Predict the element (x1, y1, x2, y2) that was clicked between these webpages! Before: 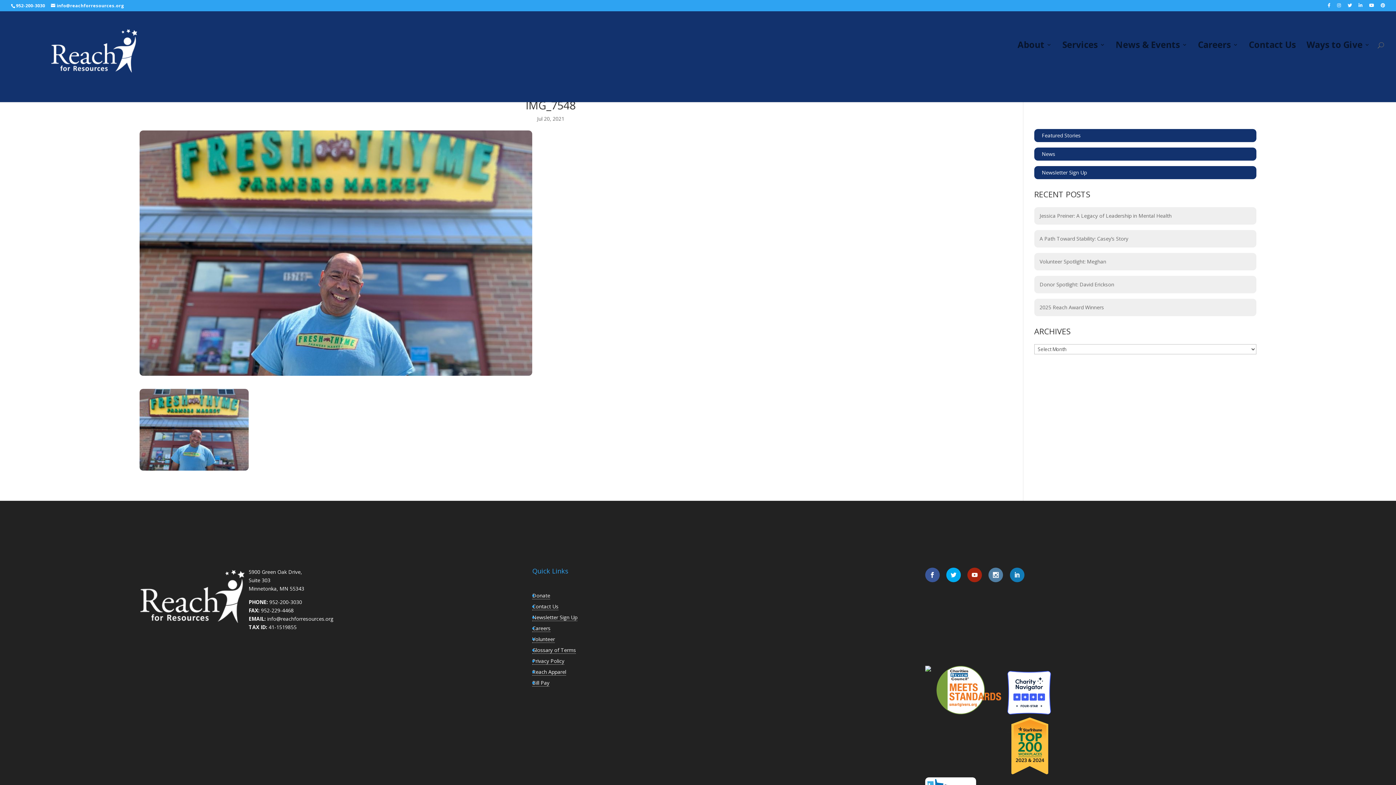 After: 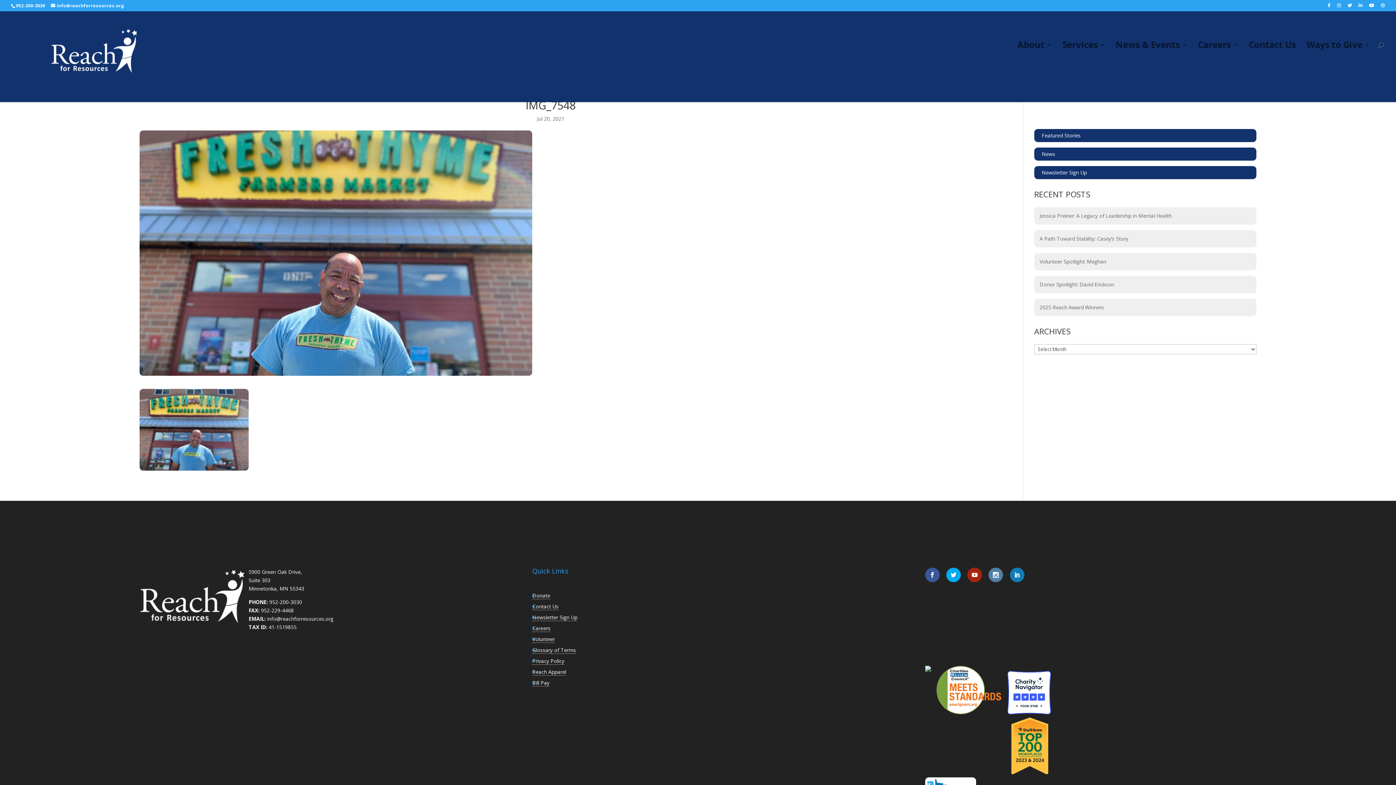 Action: bbox: (1381, 3, 1385, 10)